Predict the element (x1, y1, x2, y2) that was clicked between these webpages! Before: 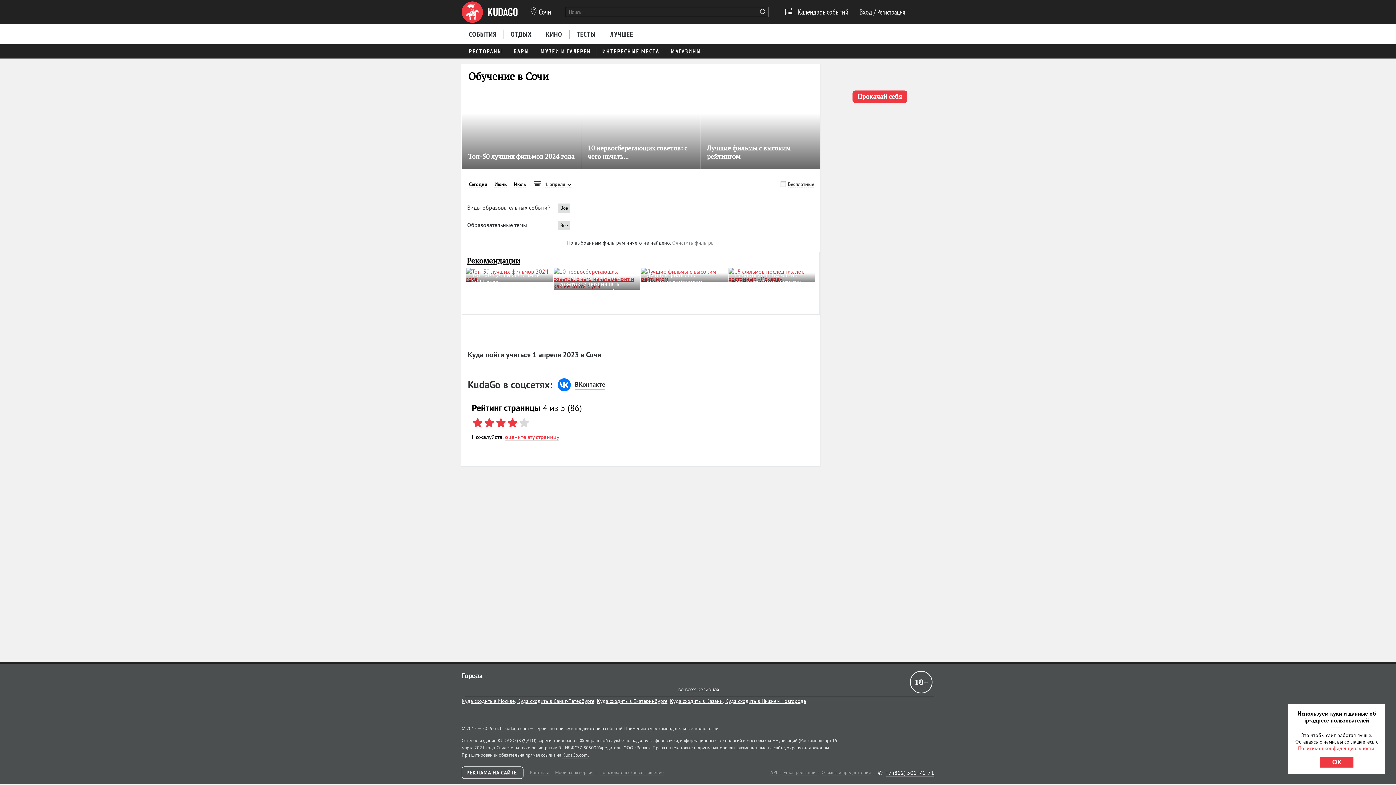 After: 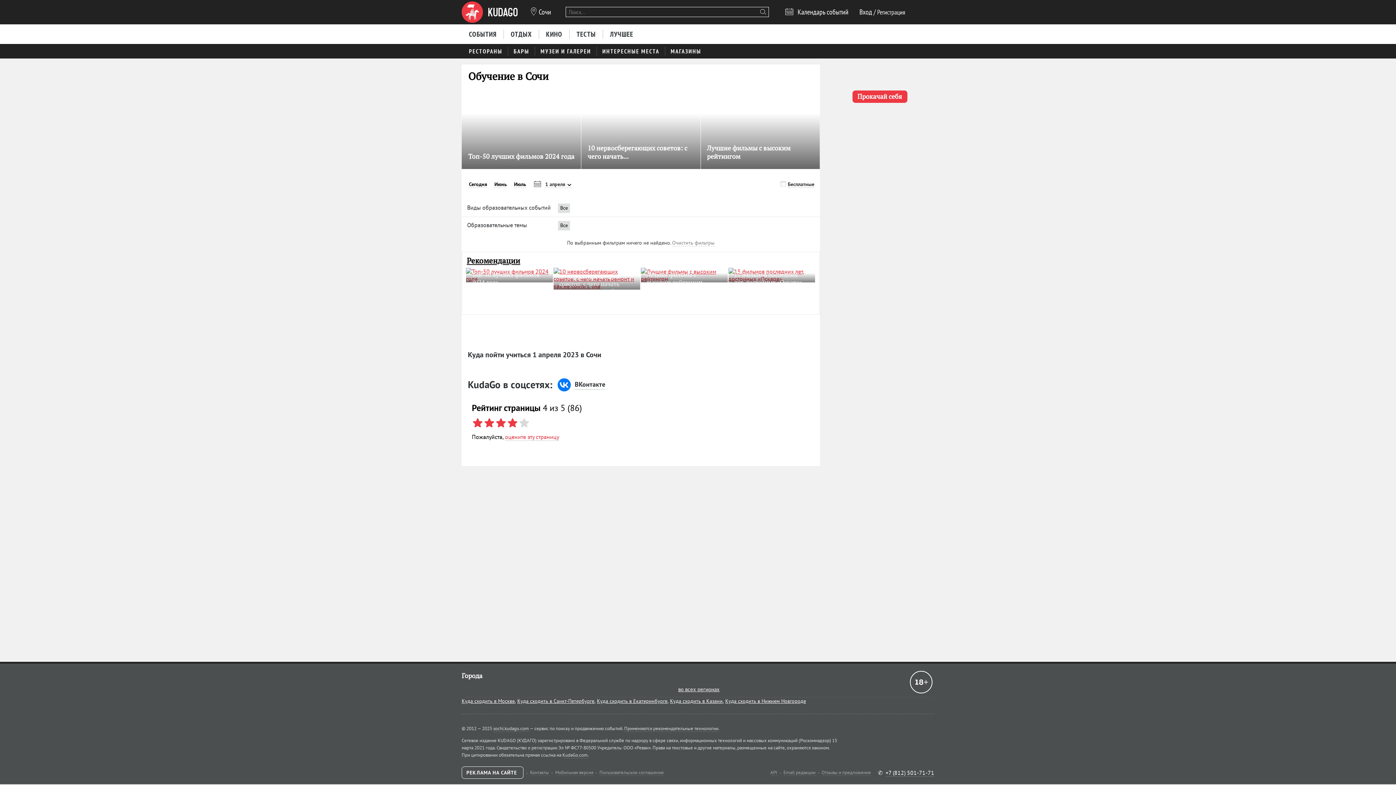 Action: label: ОК bbox: (1320, 757, 1353, 768)